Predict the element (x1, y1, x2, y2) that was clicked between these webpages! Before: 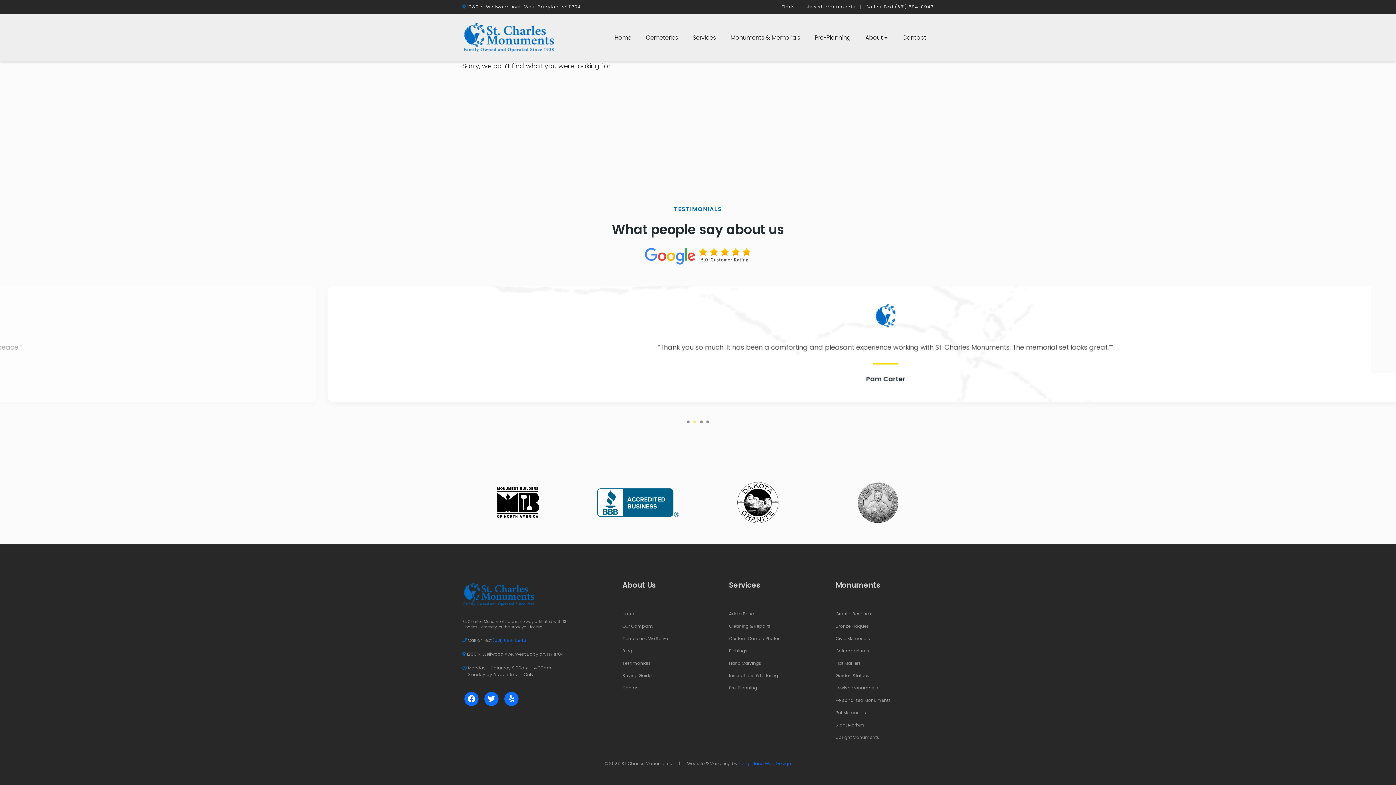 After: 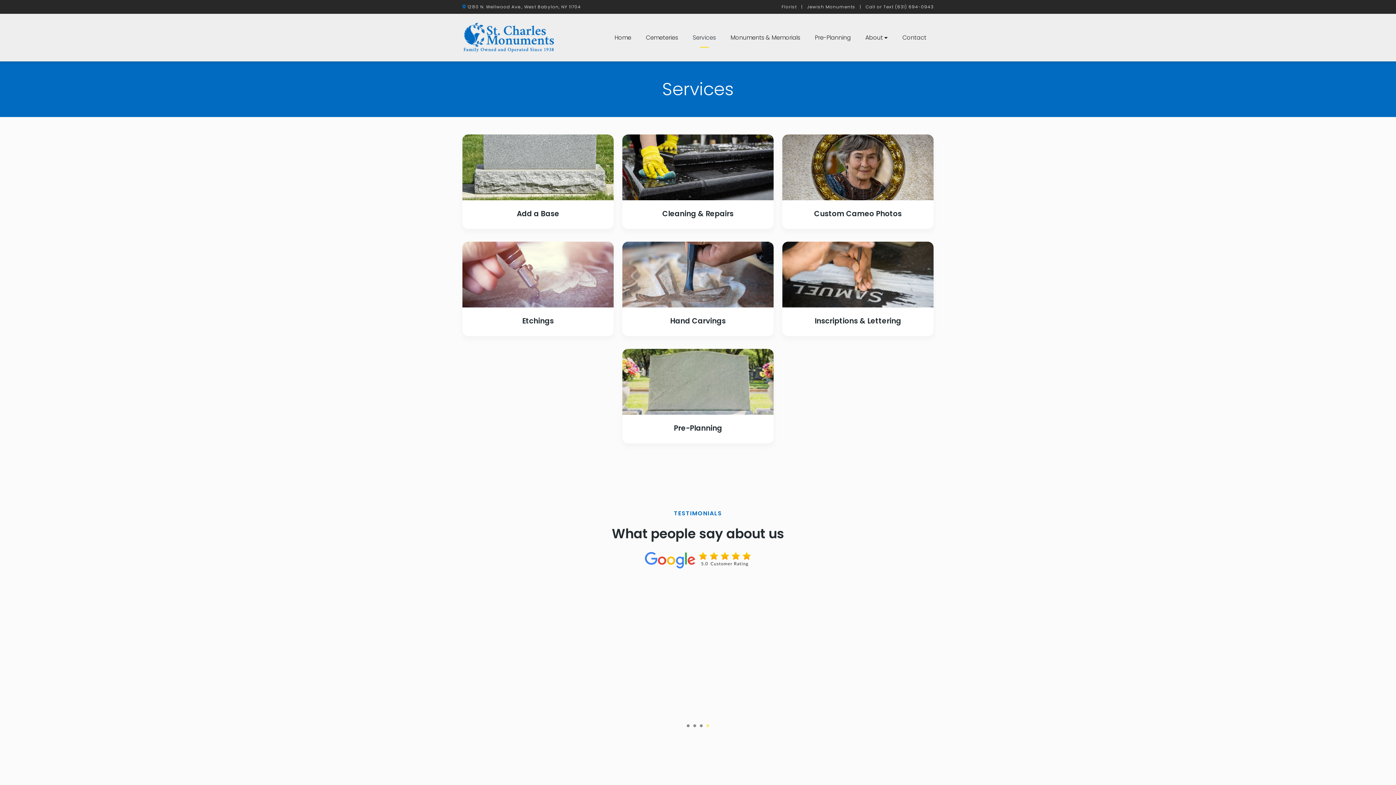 Action: label: Services bbox: (685, 27, 723, 47)